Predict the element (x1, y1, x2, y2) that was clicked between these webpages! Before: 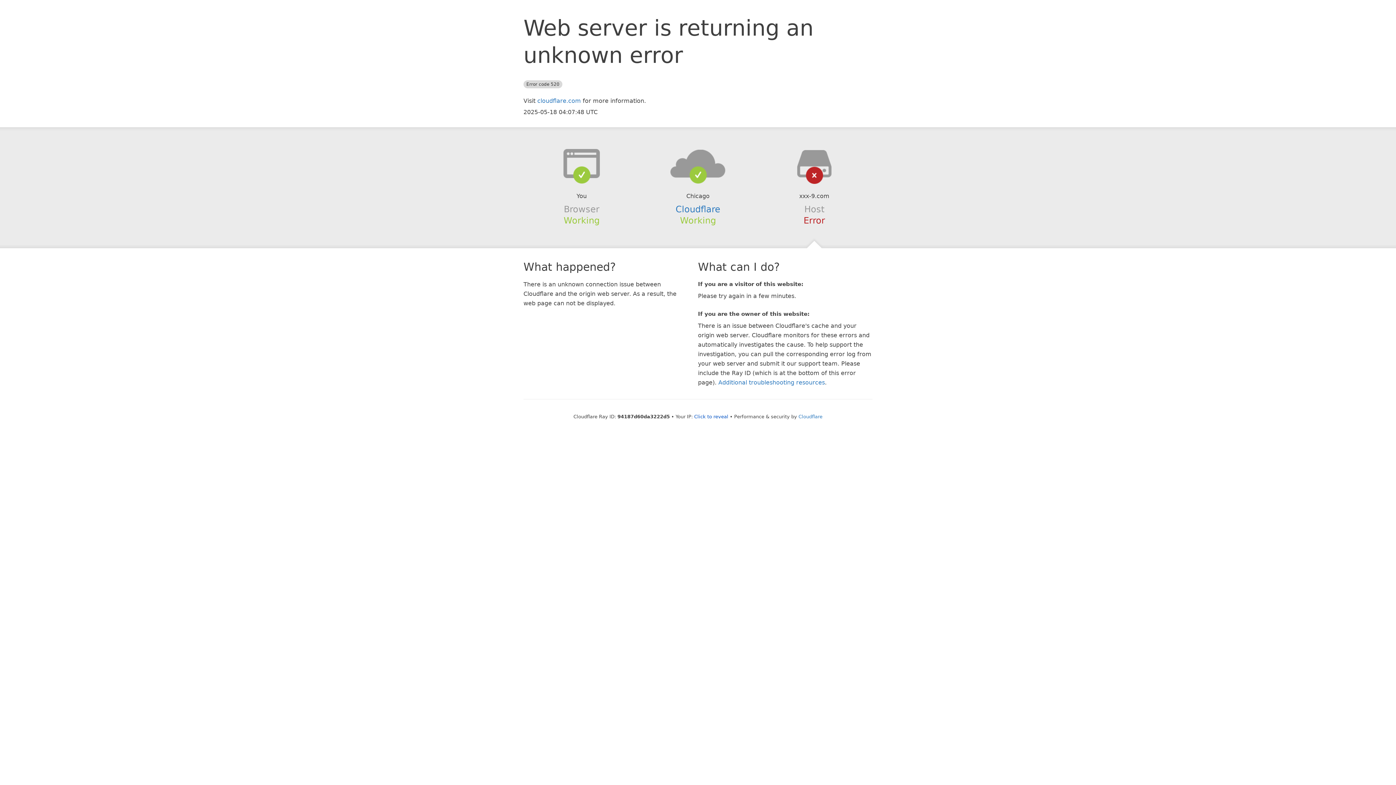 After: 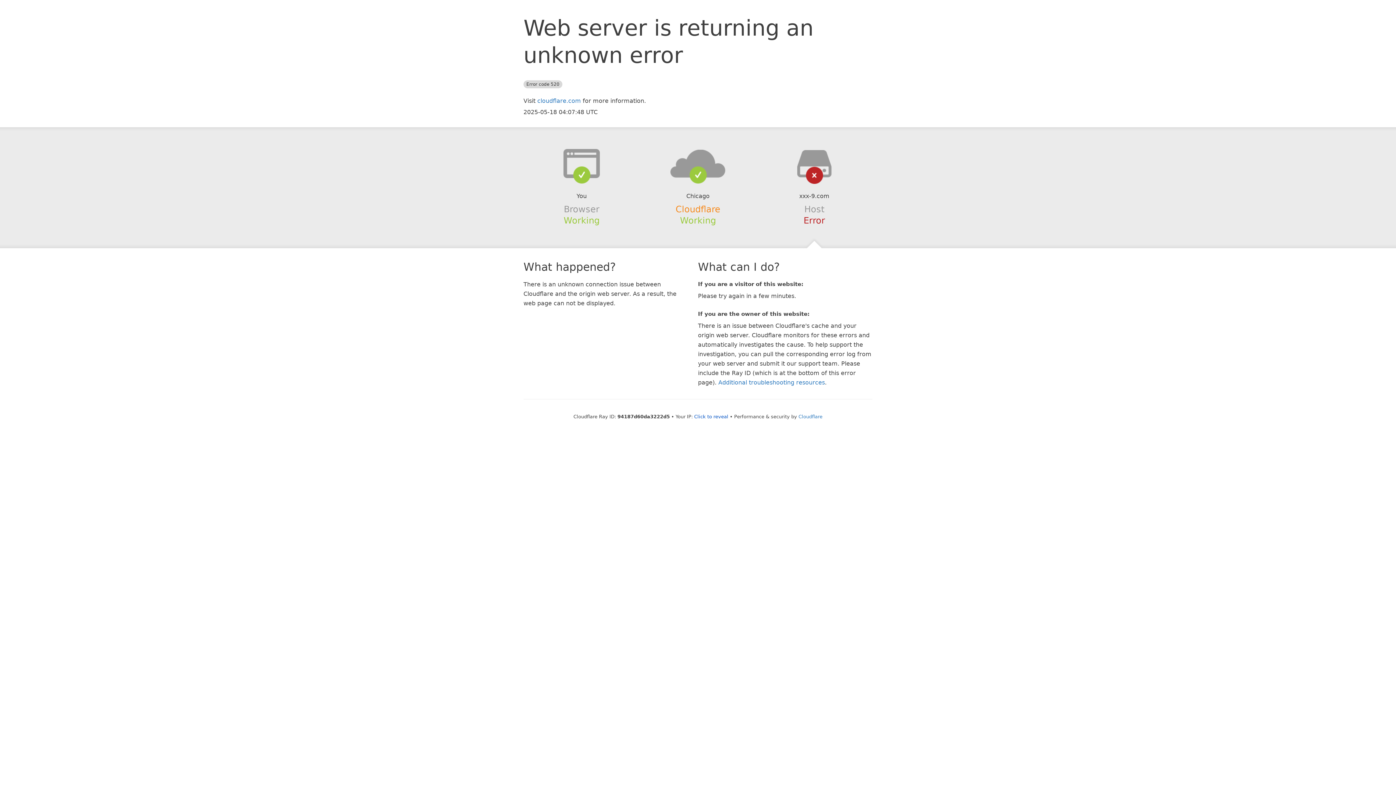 Action: bbox: (675, 204, 720, 214) label: Cloudflare